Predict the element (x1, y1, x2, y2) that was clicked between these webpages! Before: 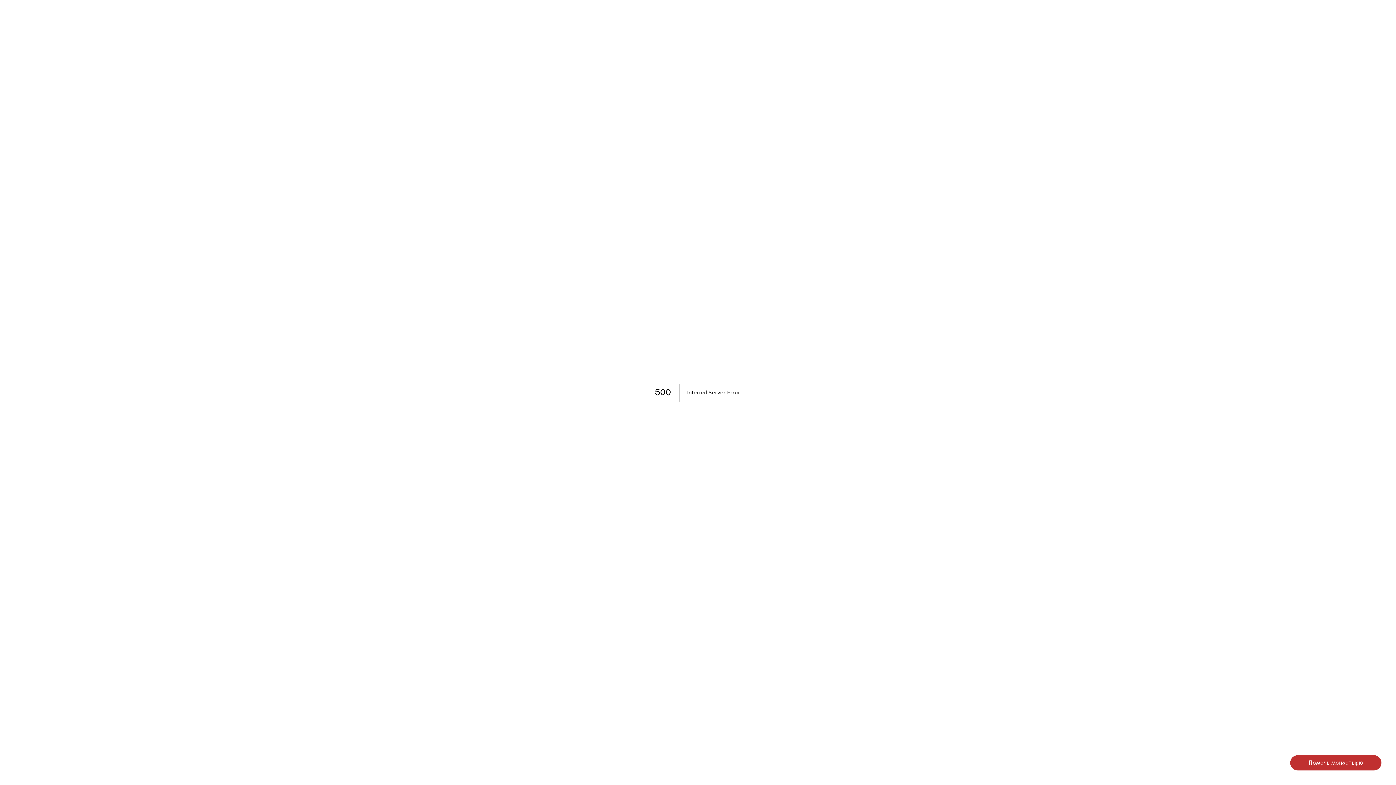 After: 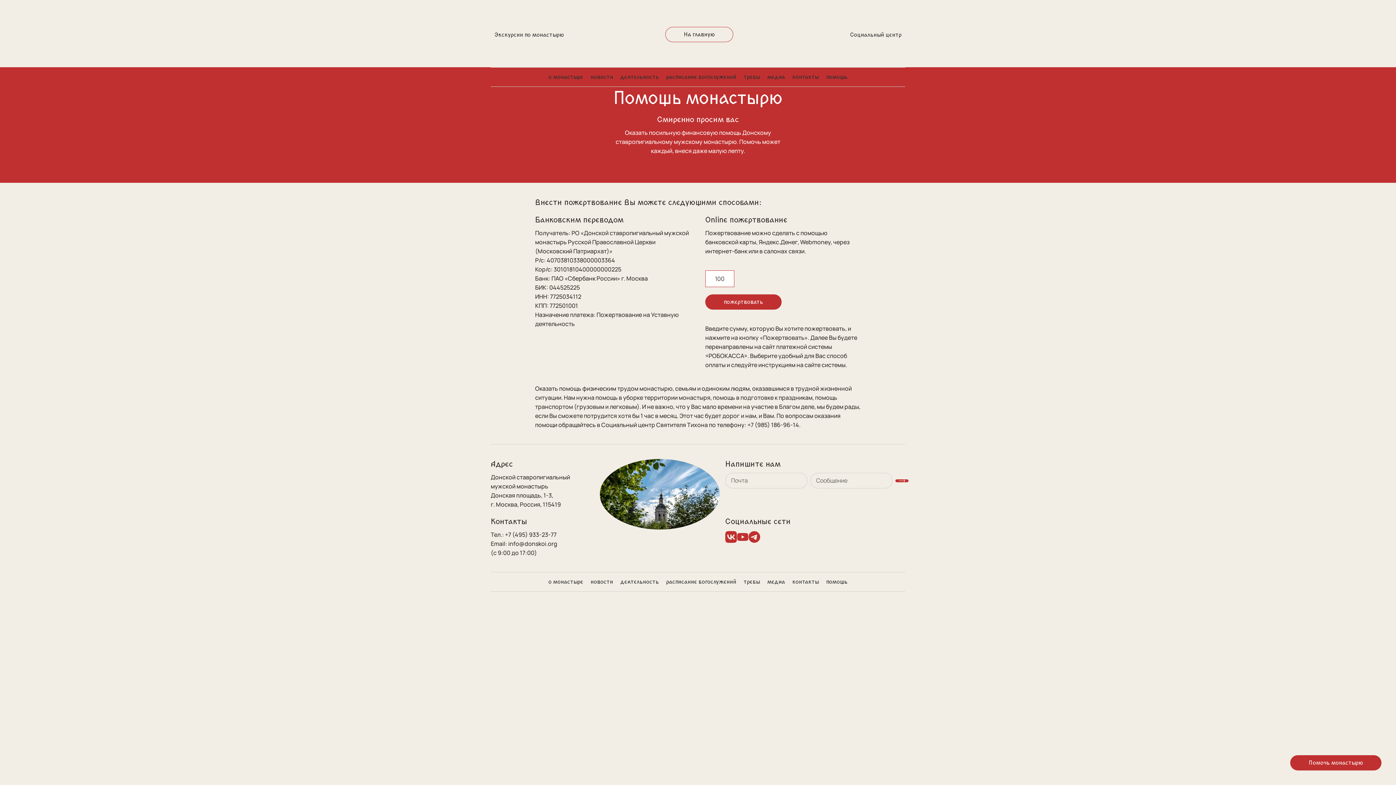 Action: label: Помочь монастырю bbox: (1290, 755, 1381, 770)